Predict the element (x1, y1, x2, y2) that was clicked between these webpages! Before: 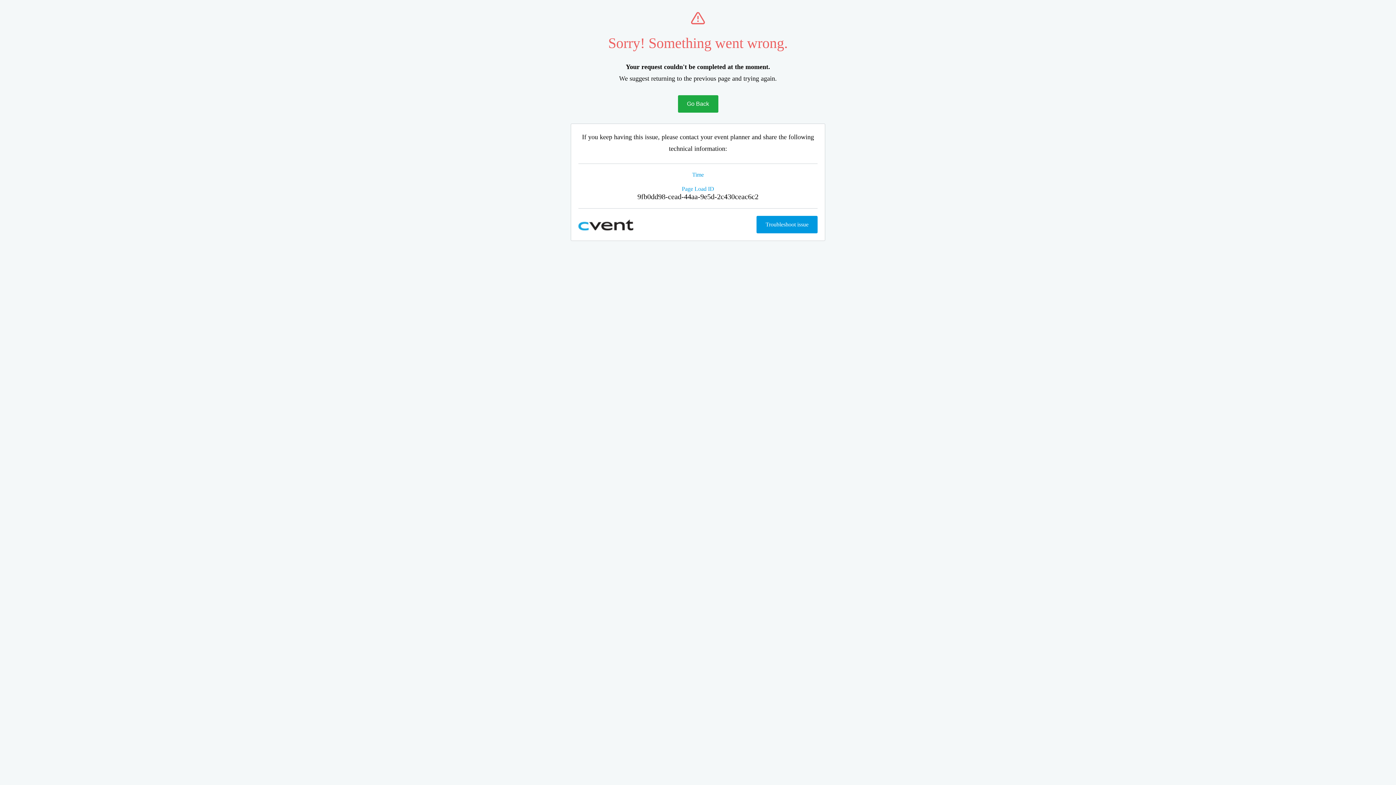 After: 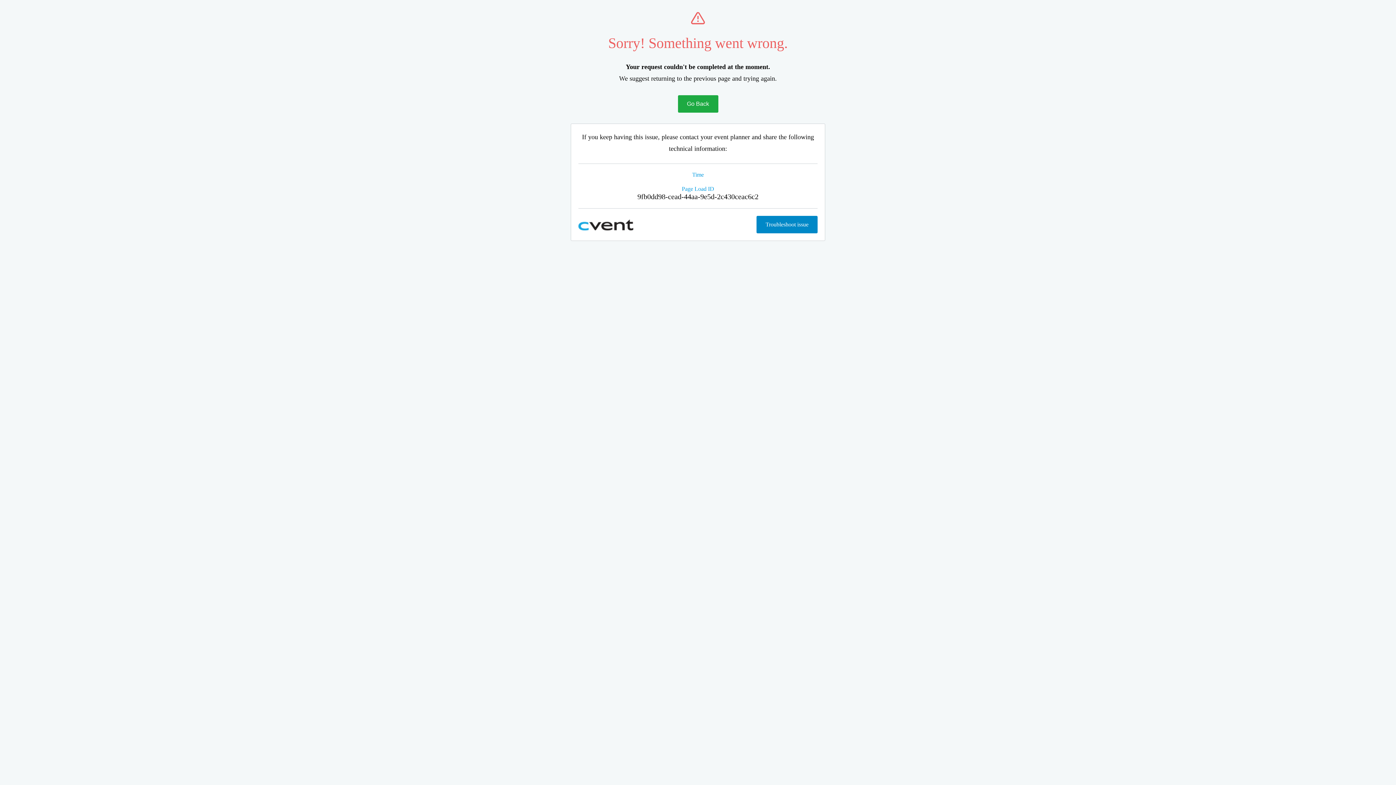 Action: label: Troubleshoot issue bbox: (756, 216, 817, 233)